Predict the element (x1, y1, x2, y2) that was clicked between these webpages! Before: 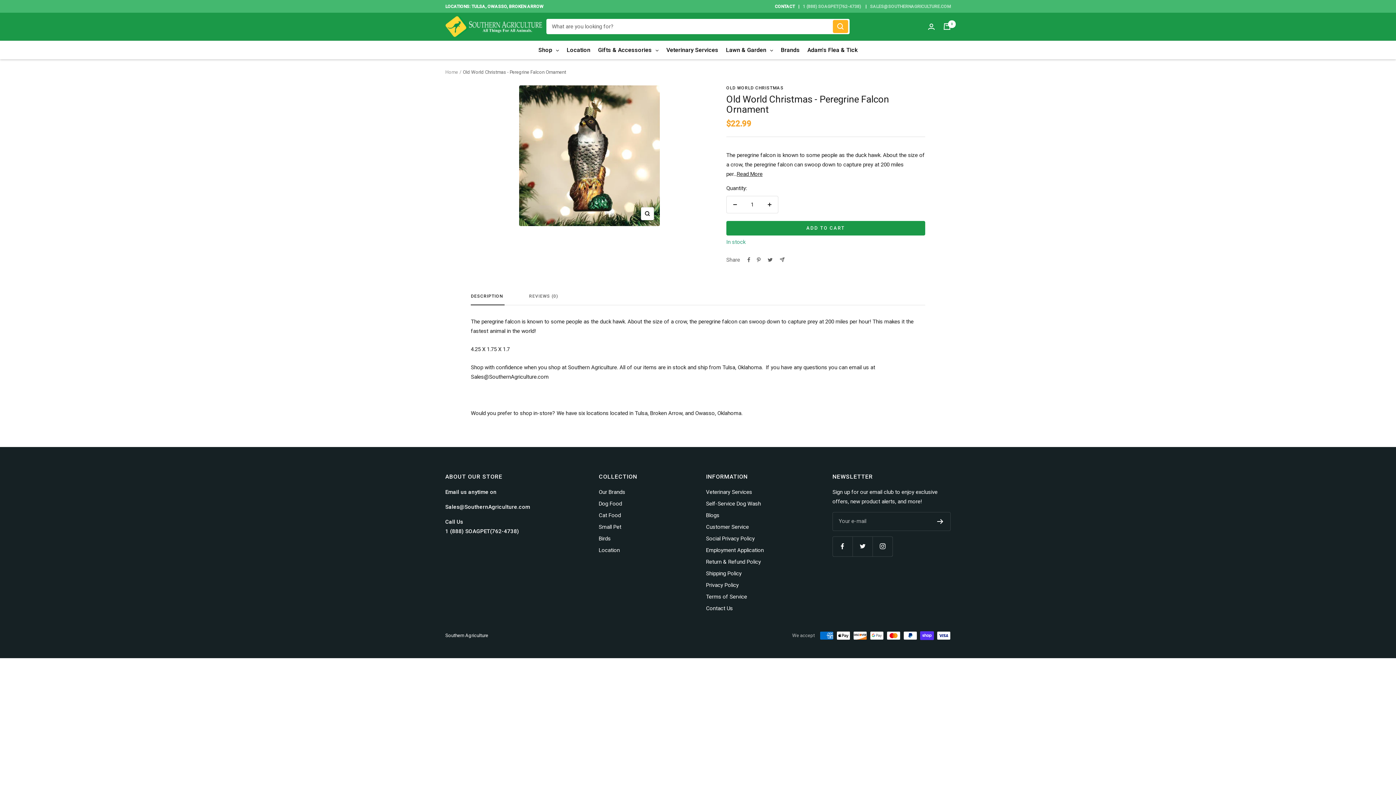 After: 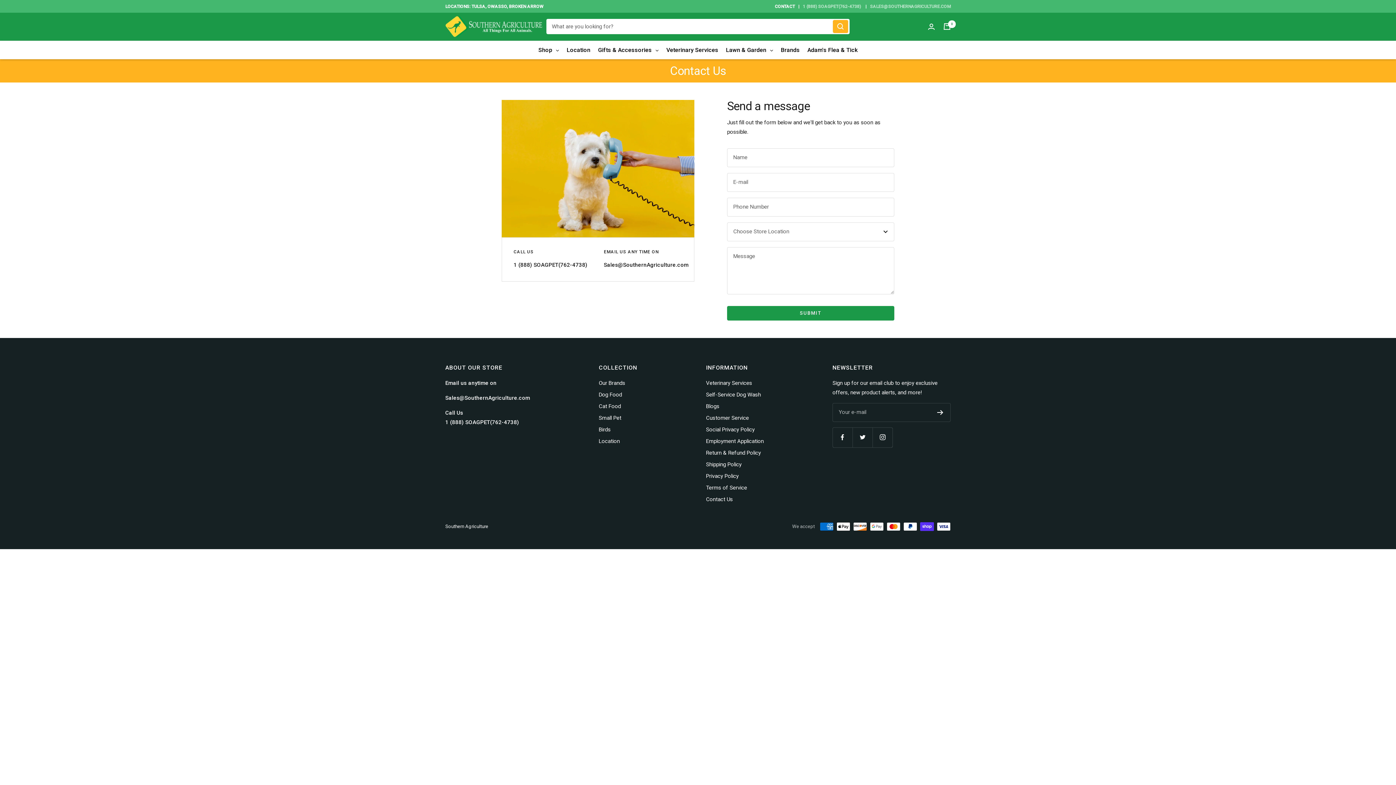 Action: label: Contact Us bbox: (706, 603, 733, 613)